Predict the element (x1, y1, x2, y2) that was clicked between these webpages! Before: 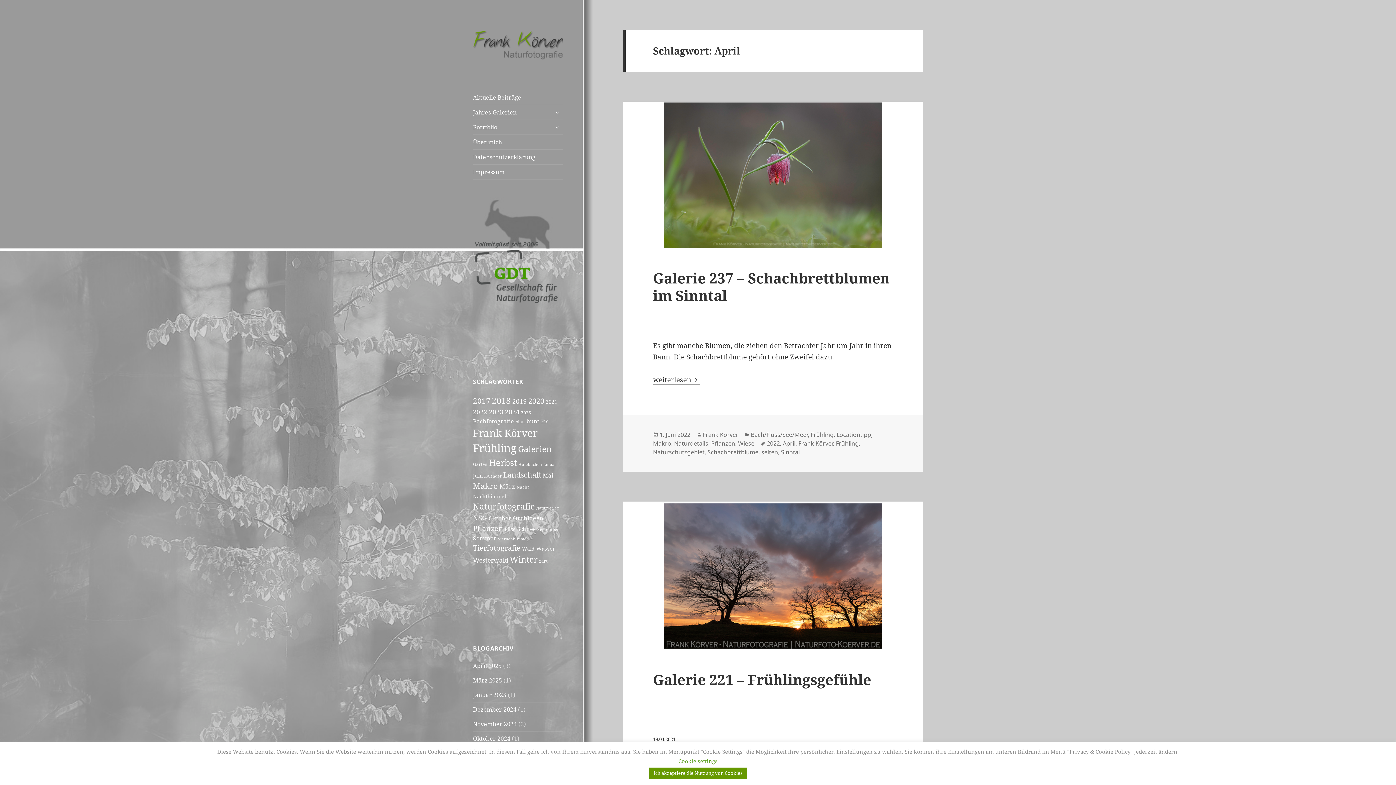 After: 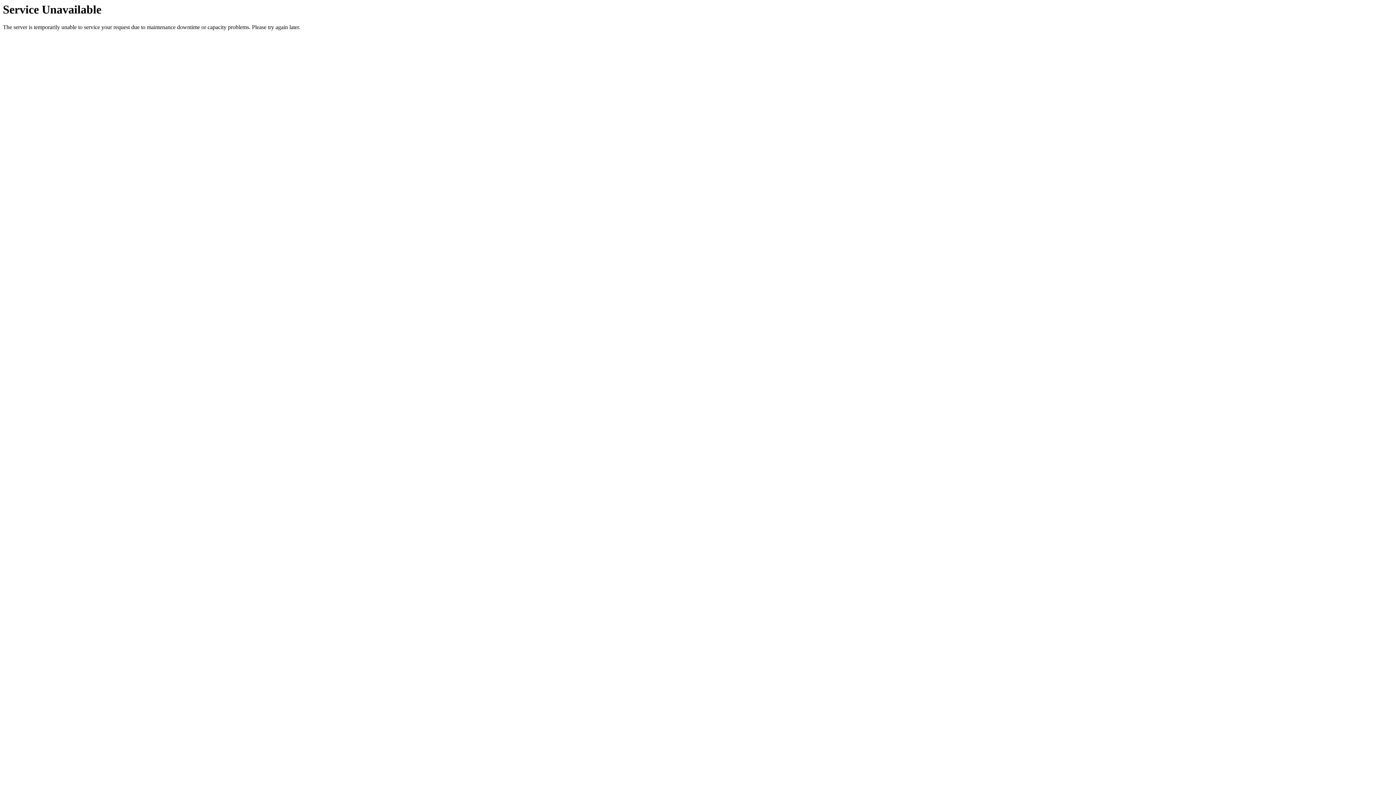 Action: label: Pflanzen (14 Einträge) bbox: (473, 523, 503, 533)